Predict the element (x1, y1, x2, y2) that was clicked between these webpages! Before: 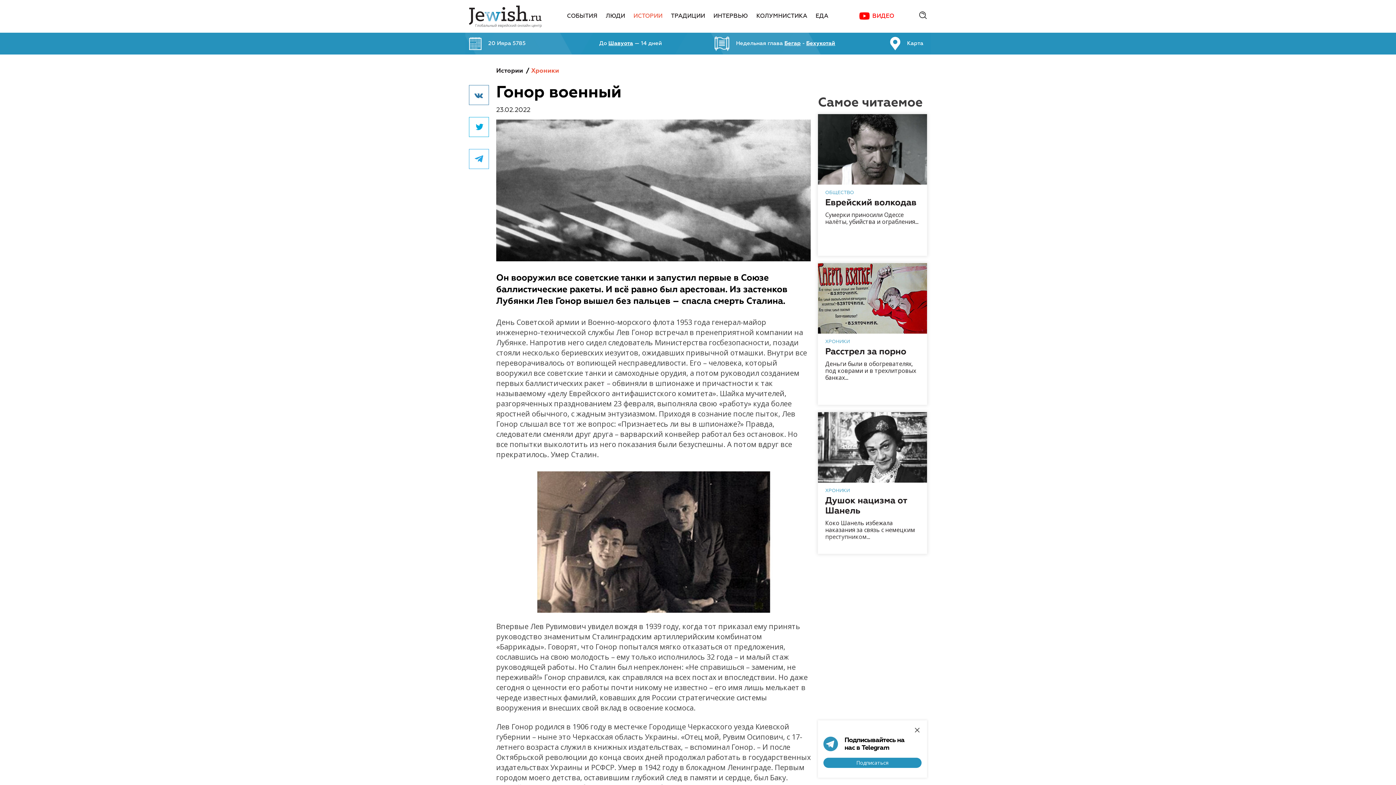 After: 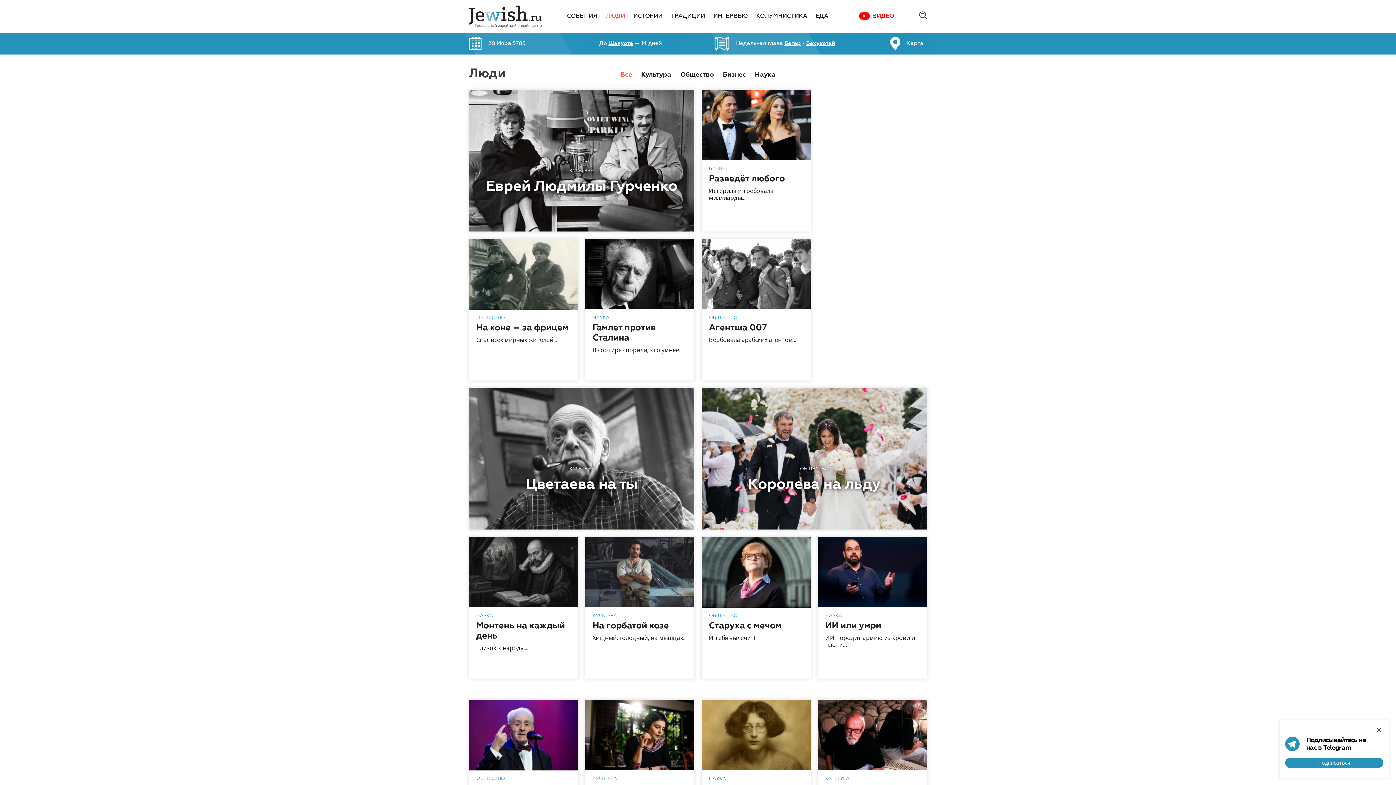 Action: label: ЛЮДИ bbox: (606, 13, 625, 19)